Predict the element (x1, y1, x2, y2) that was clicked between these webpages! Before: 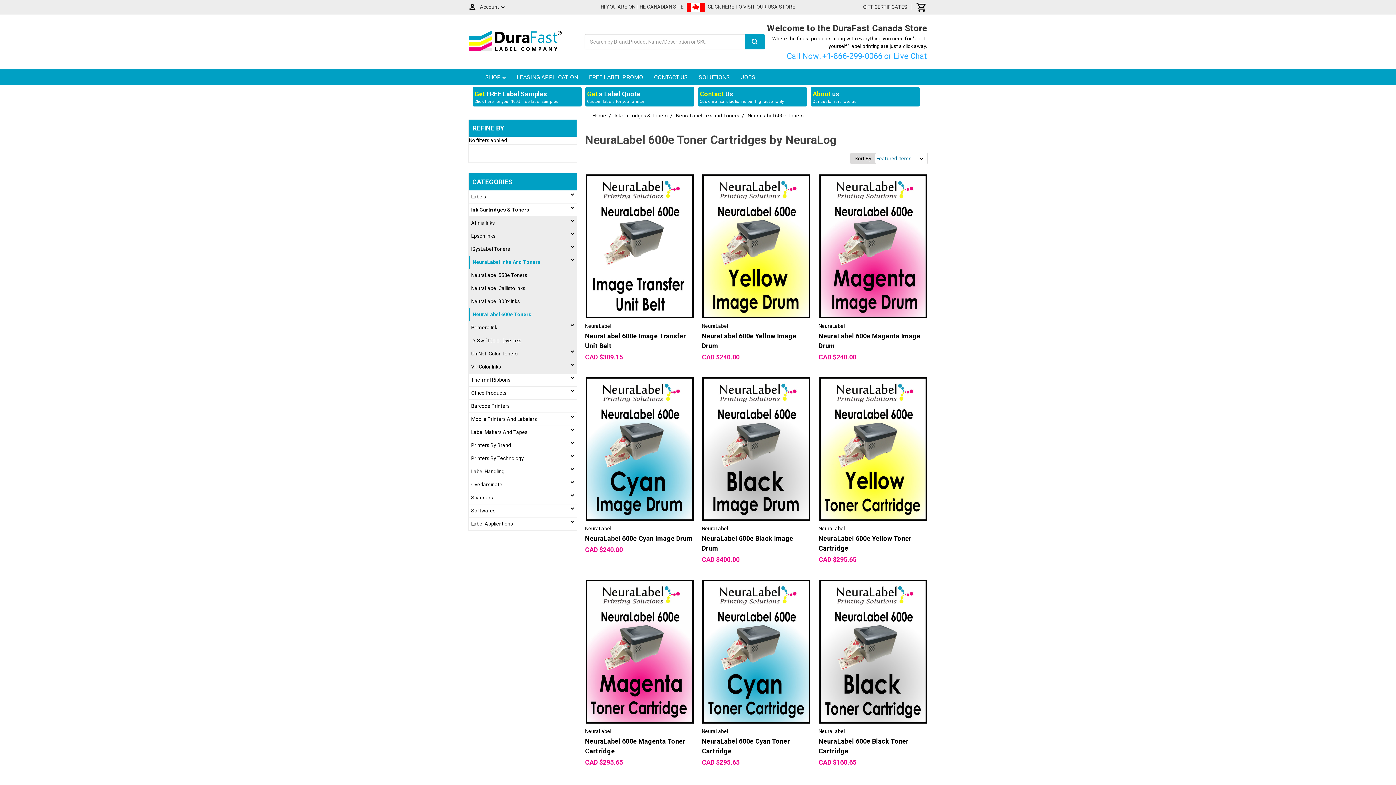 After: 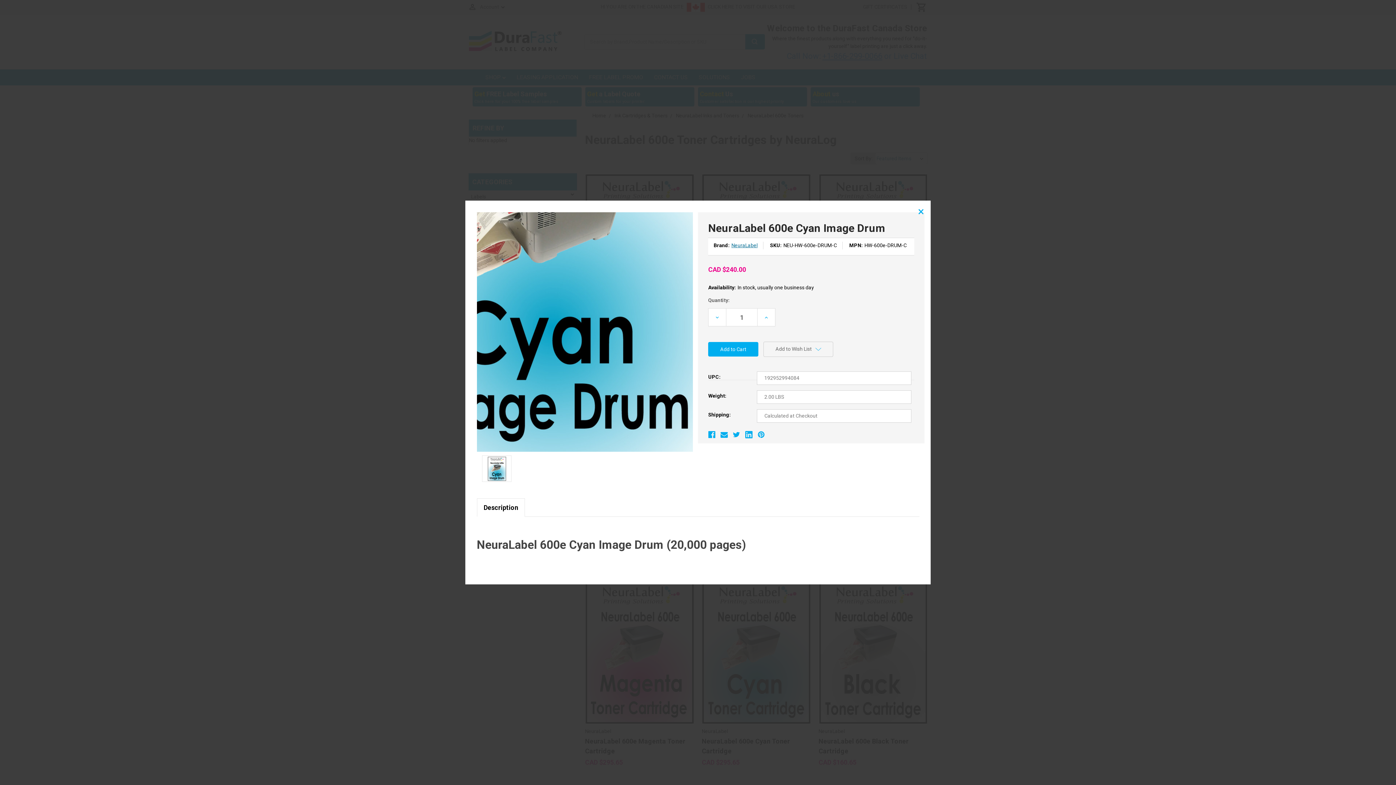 Action: label: Quick view bbox: (619, 437, 660, 448)